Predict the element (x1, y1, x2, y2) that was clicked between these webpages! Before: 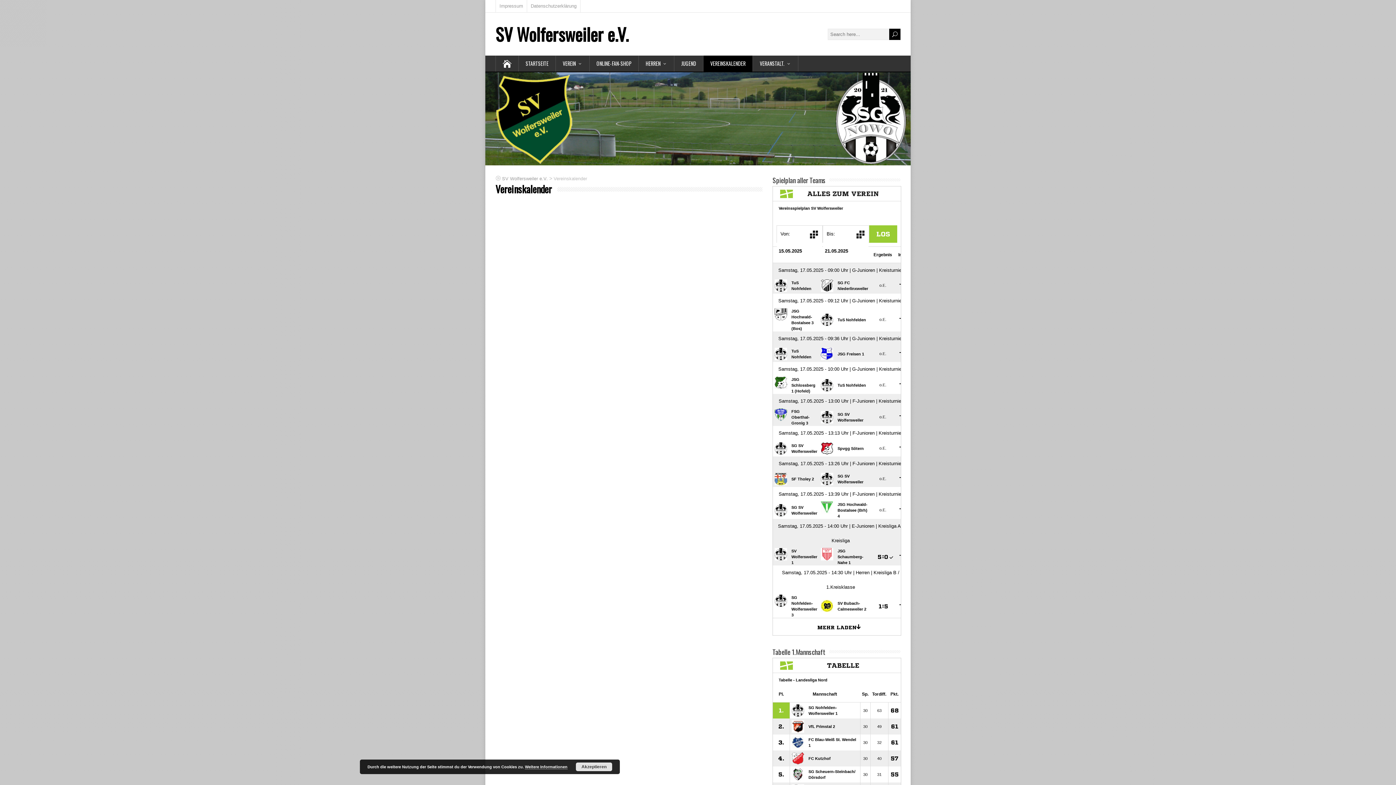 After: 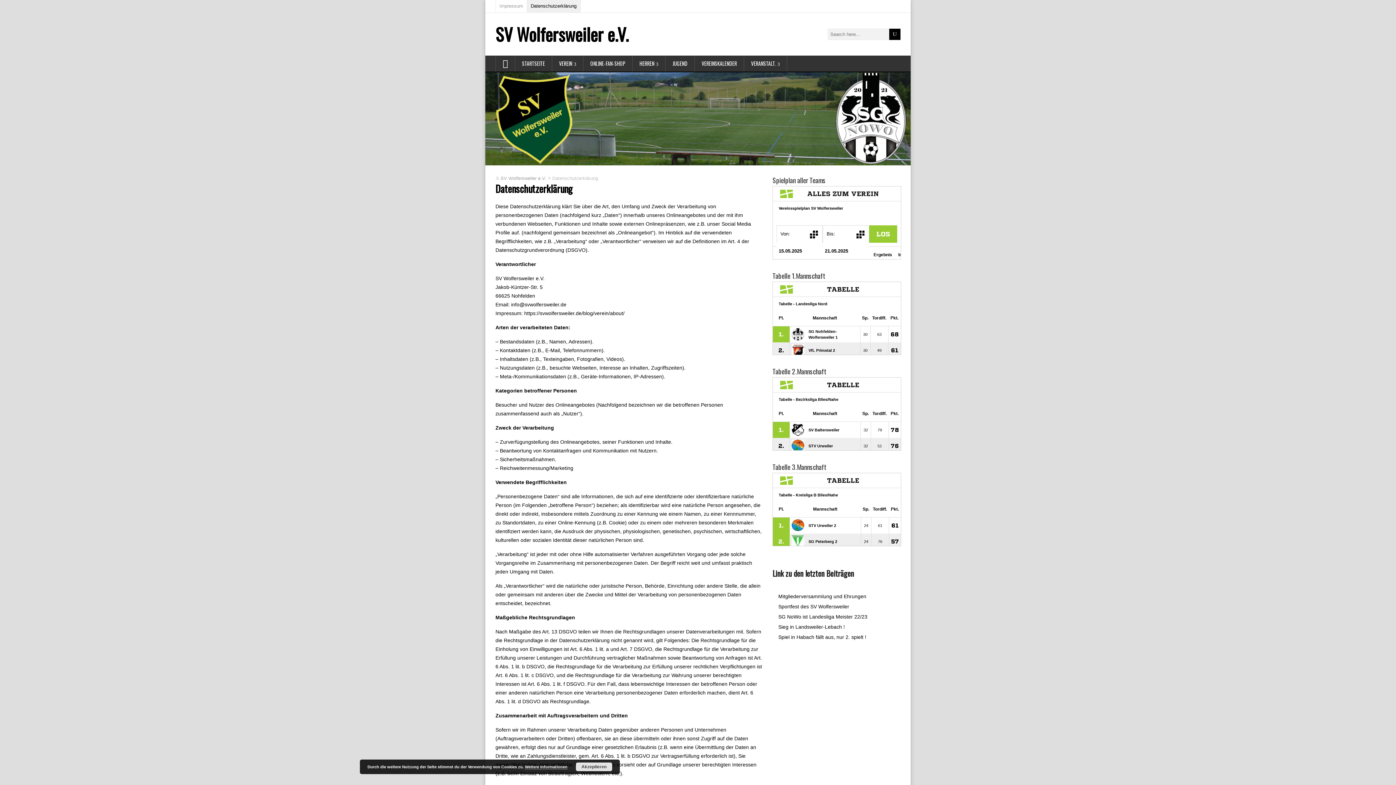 Action: label: Datenschutzerklärung bbox: (527, 0, 580, 12)